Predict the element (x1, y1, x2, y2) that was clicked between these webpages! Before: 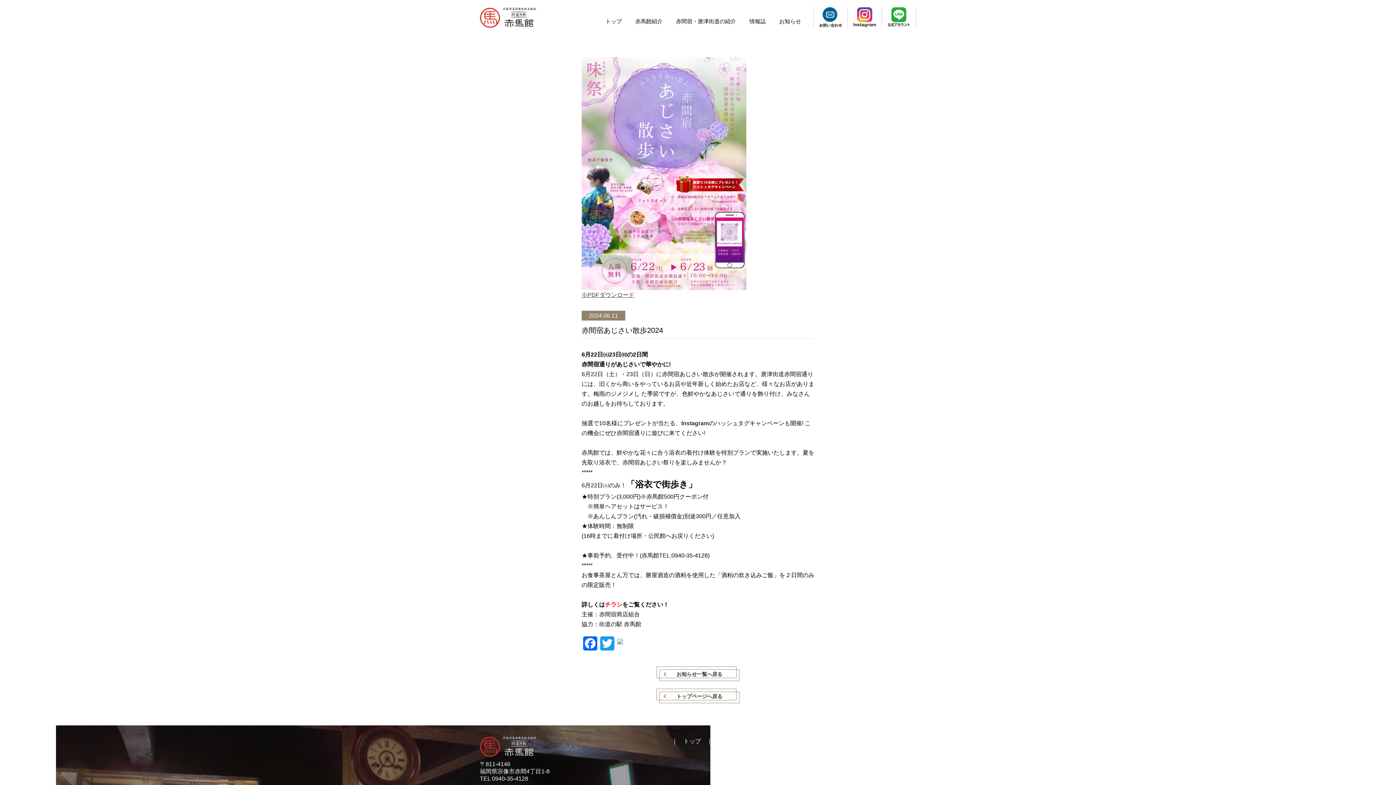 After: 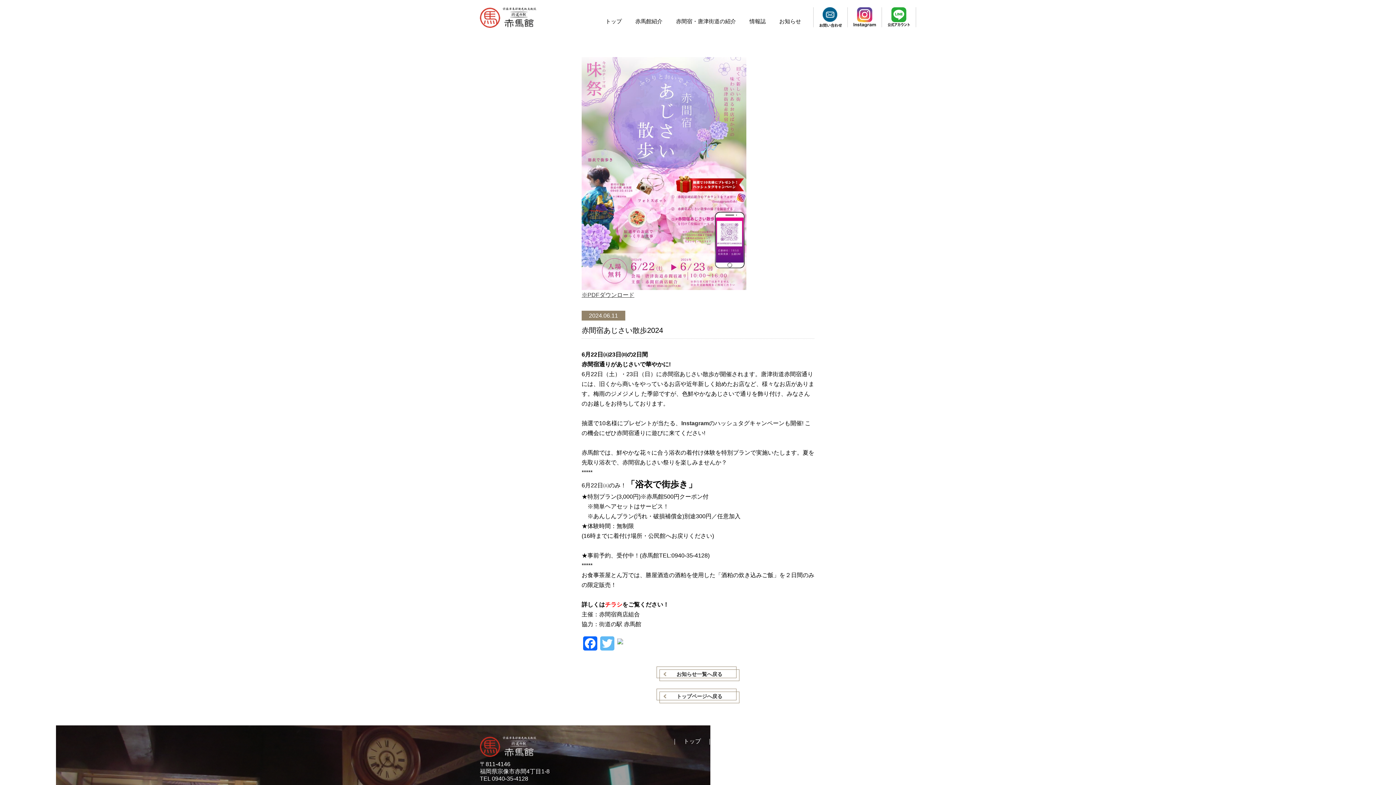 Action: bbox: (598, 636, 615, 655) label: Twitter